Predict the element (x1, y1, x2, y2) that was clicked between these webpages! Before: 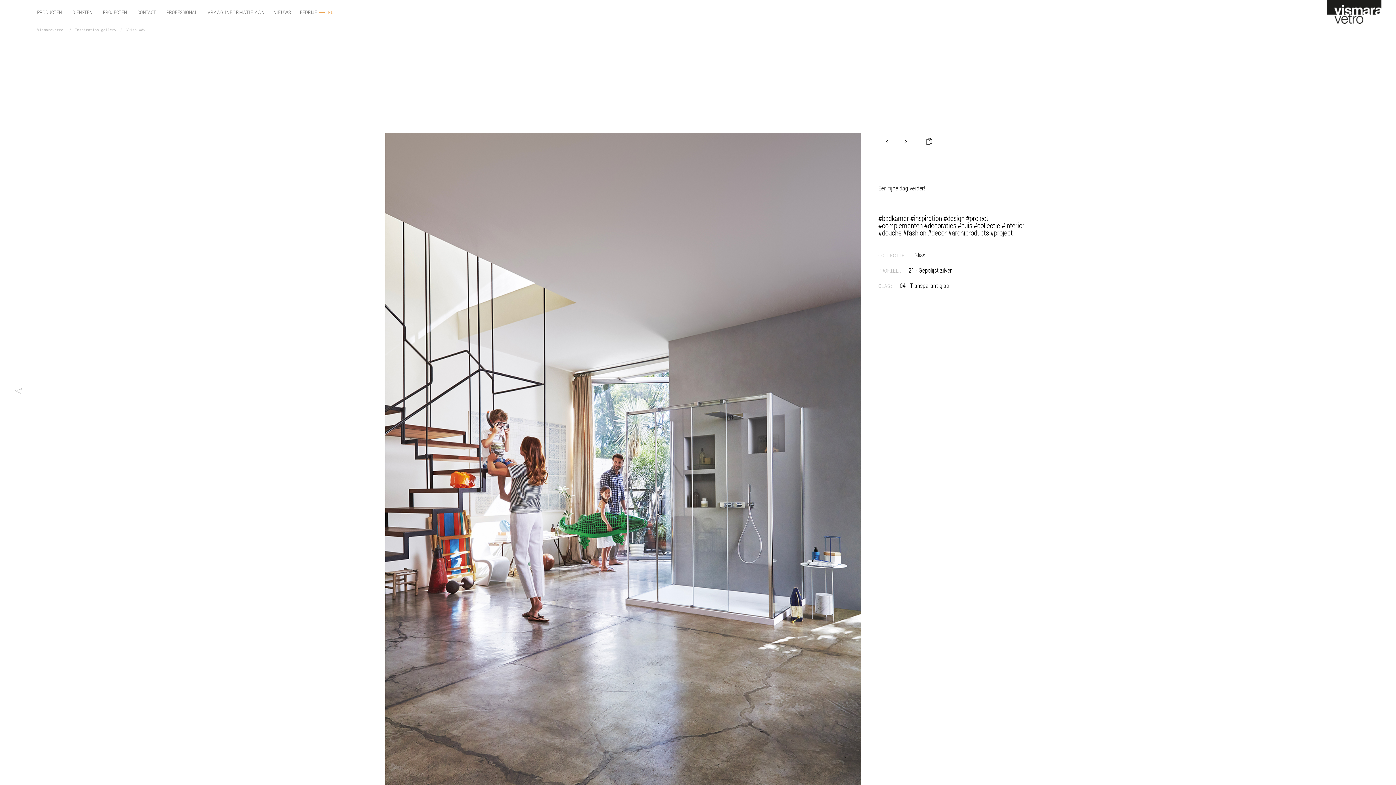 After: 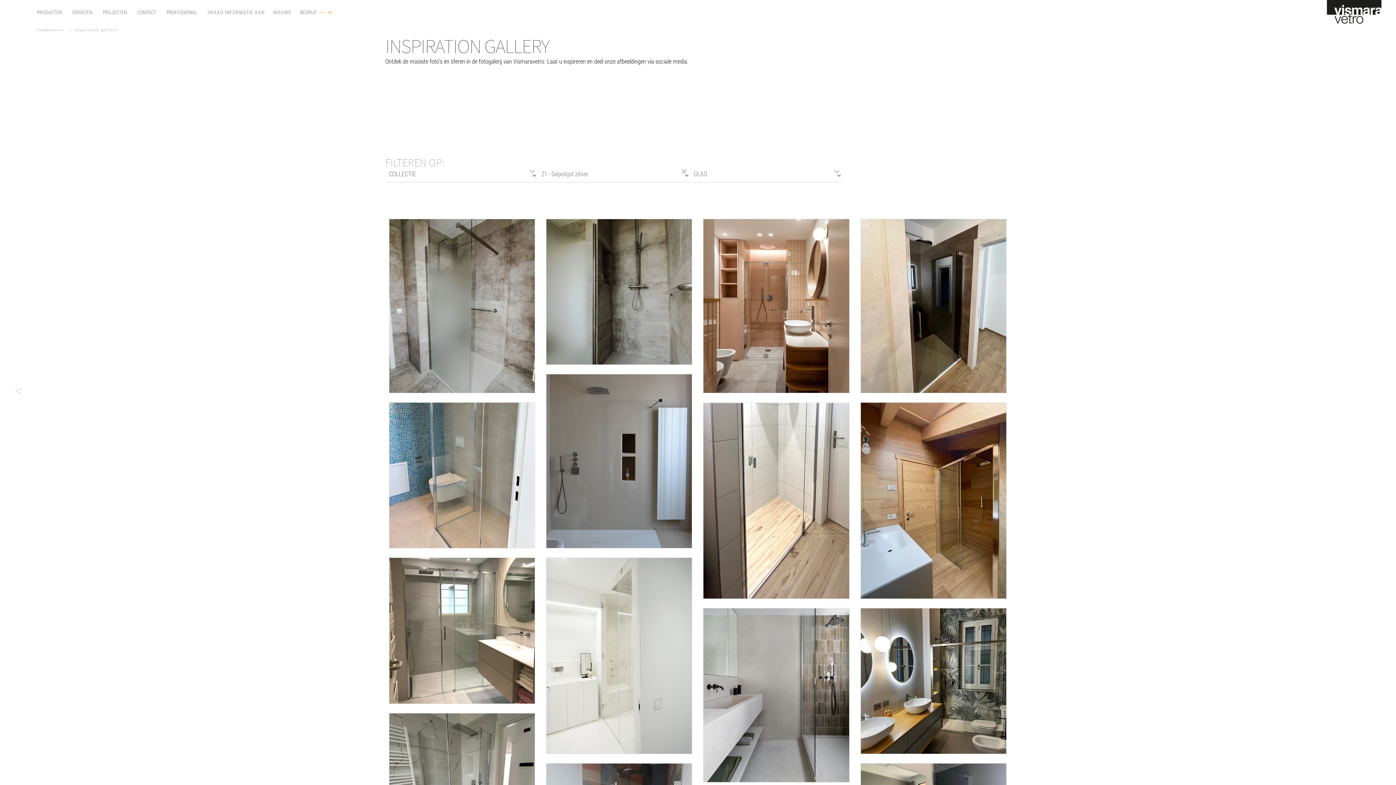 Action: bbox: (908, 266, 952, 274) label: 21 - Gepolijst zilver